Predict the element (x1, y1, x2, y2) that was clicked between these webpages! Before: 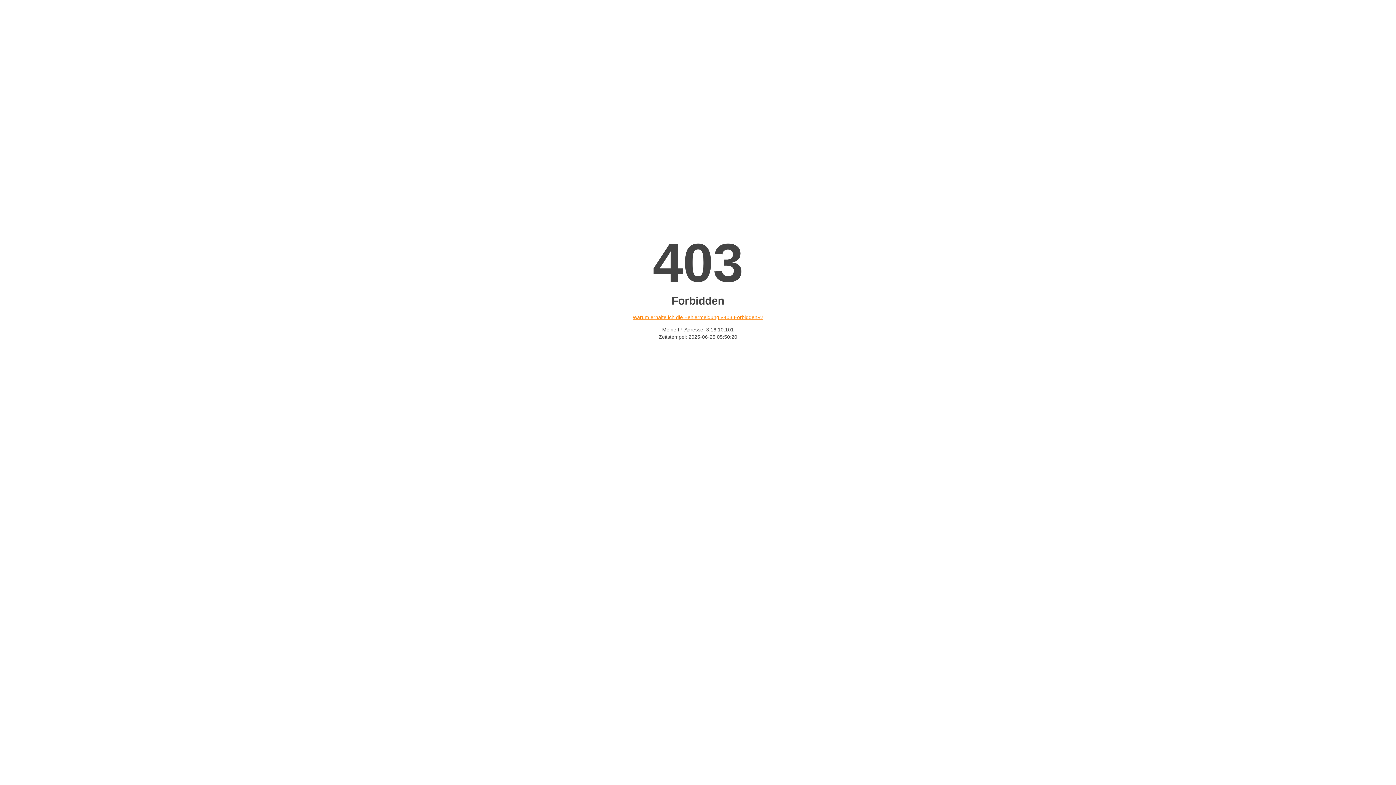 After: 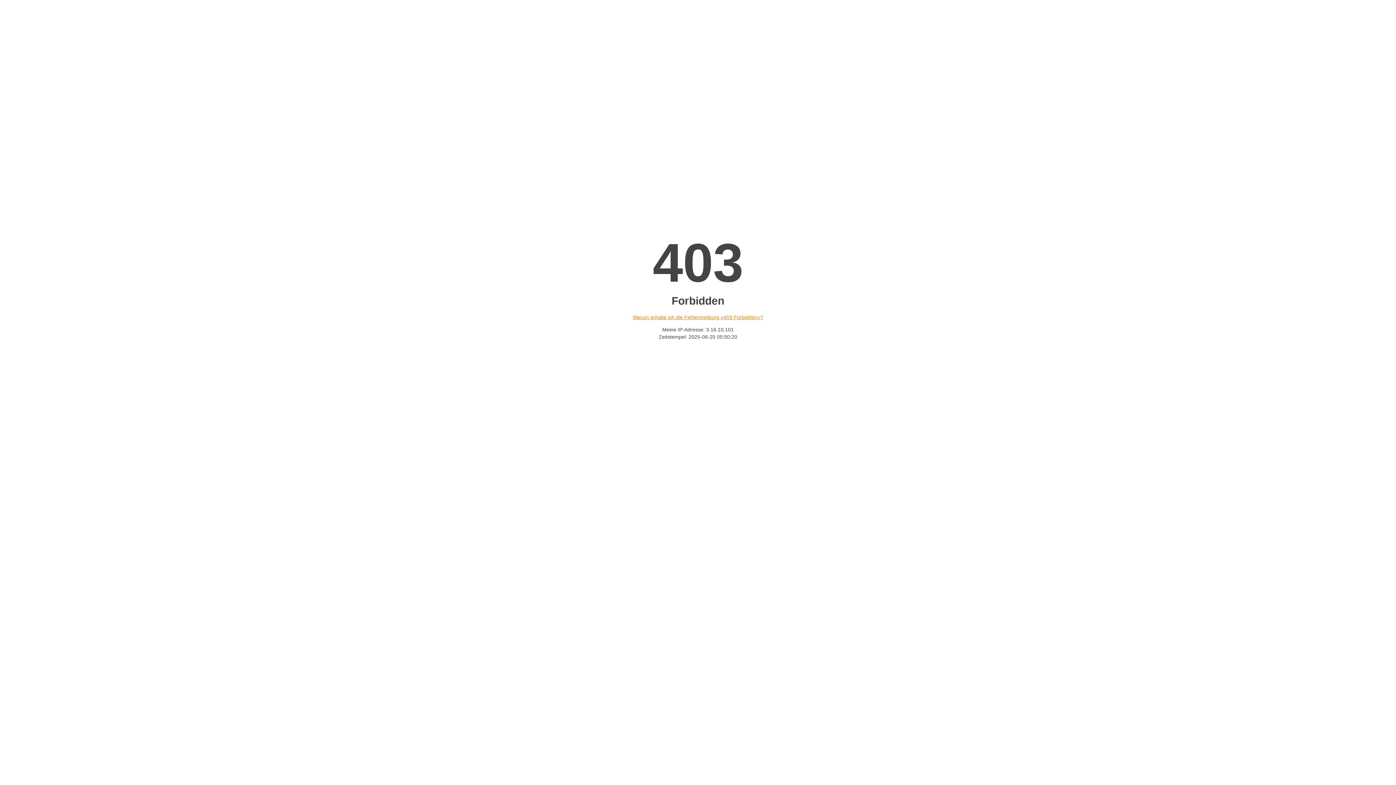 Action: bbox: (632, 314, 763, 320) label: Warum erhalte ich die Fehlermeldung «403 Forbidden»?